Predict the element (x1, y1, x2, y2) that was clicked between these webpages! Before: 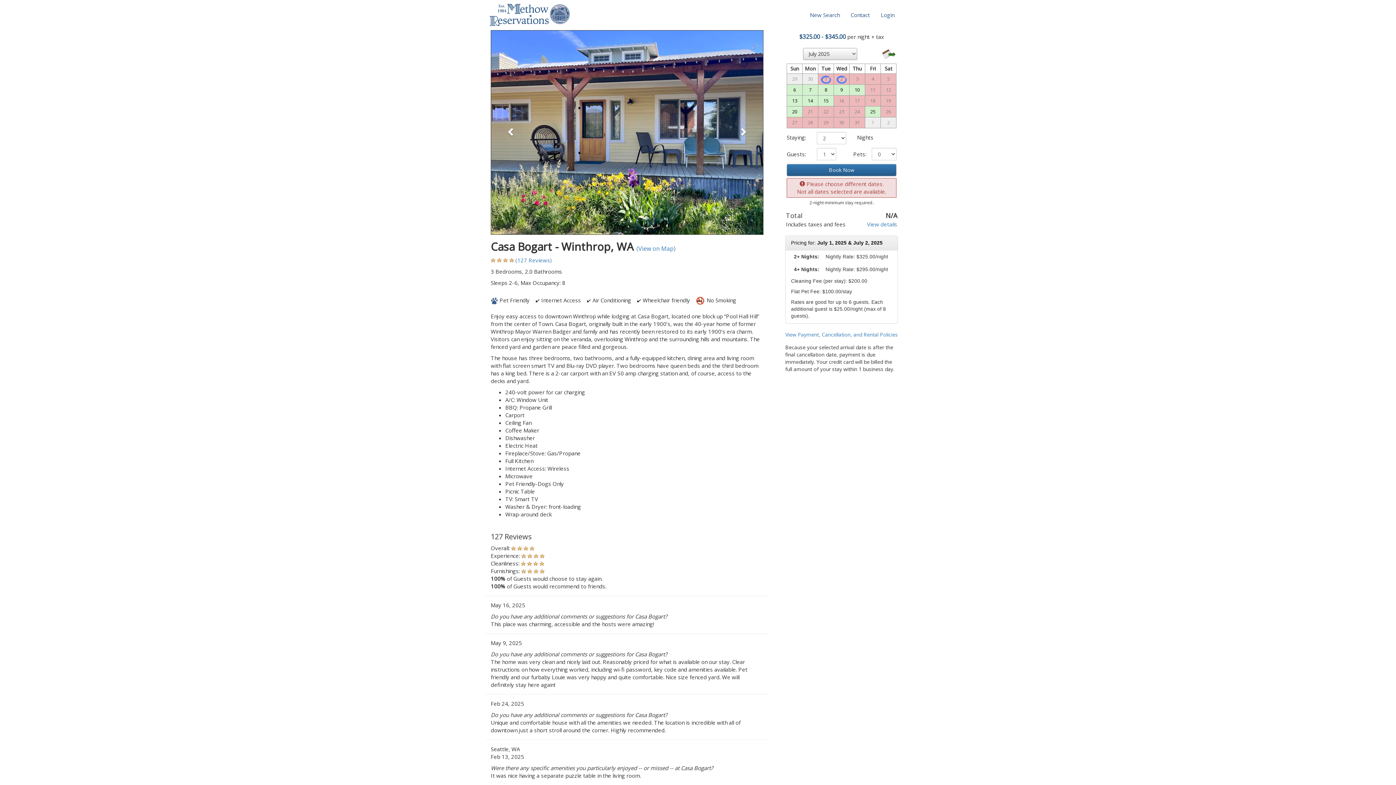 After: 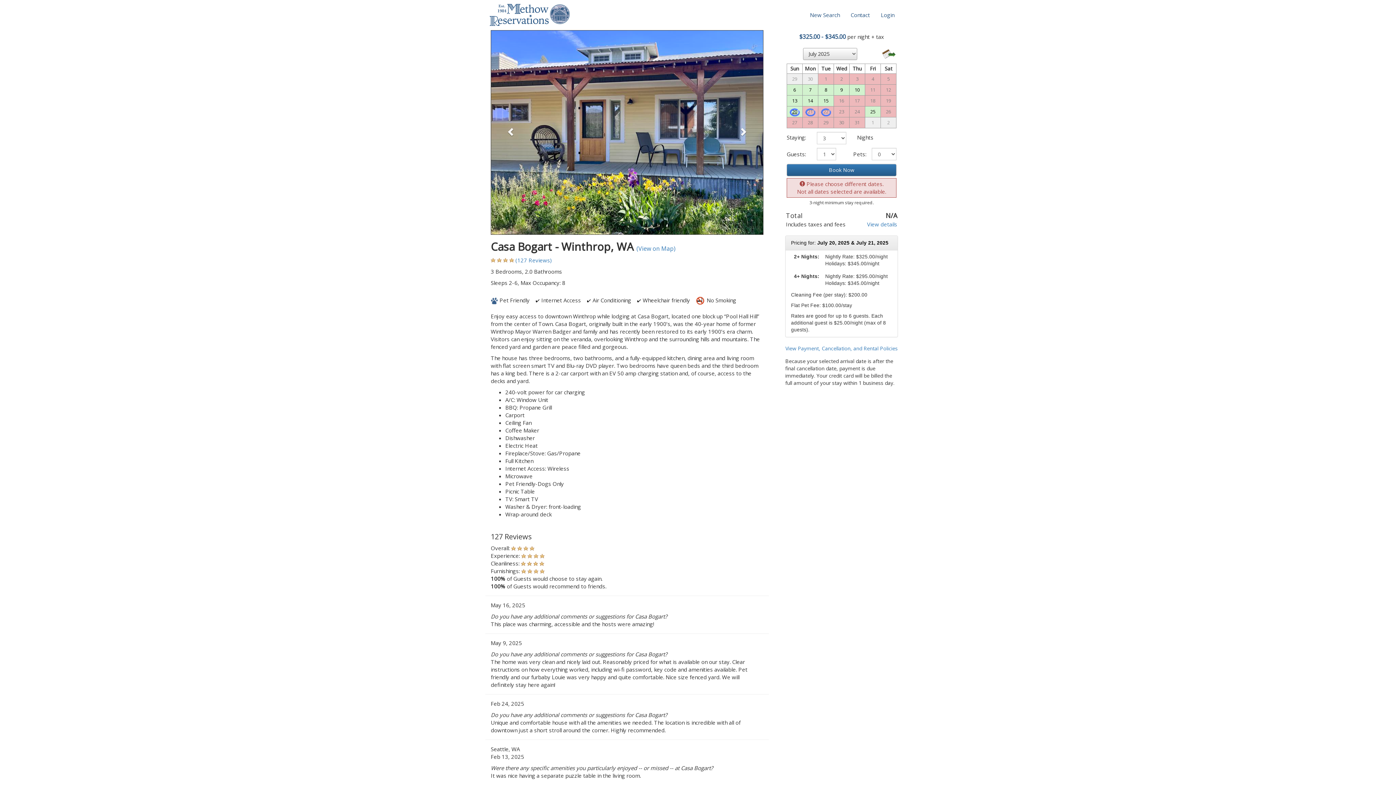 Action: bbox: (792, 108, 797, 114) label: 20